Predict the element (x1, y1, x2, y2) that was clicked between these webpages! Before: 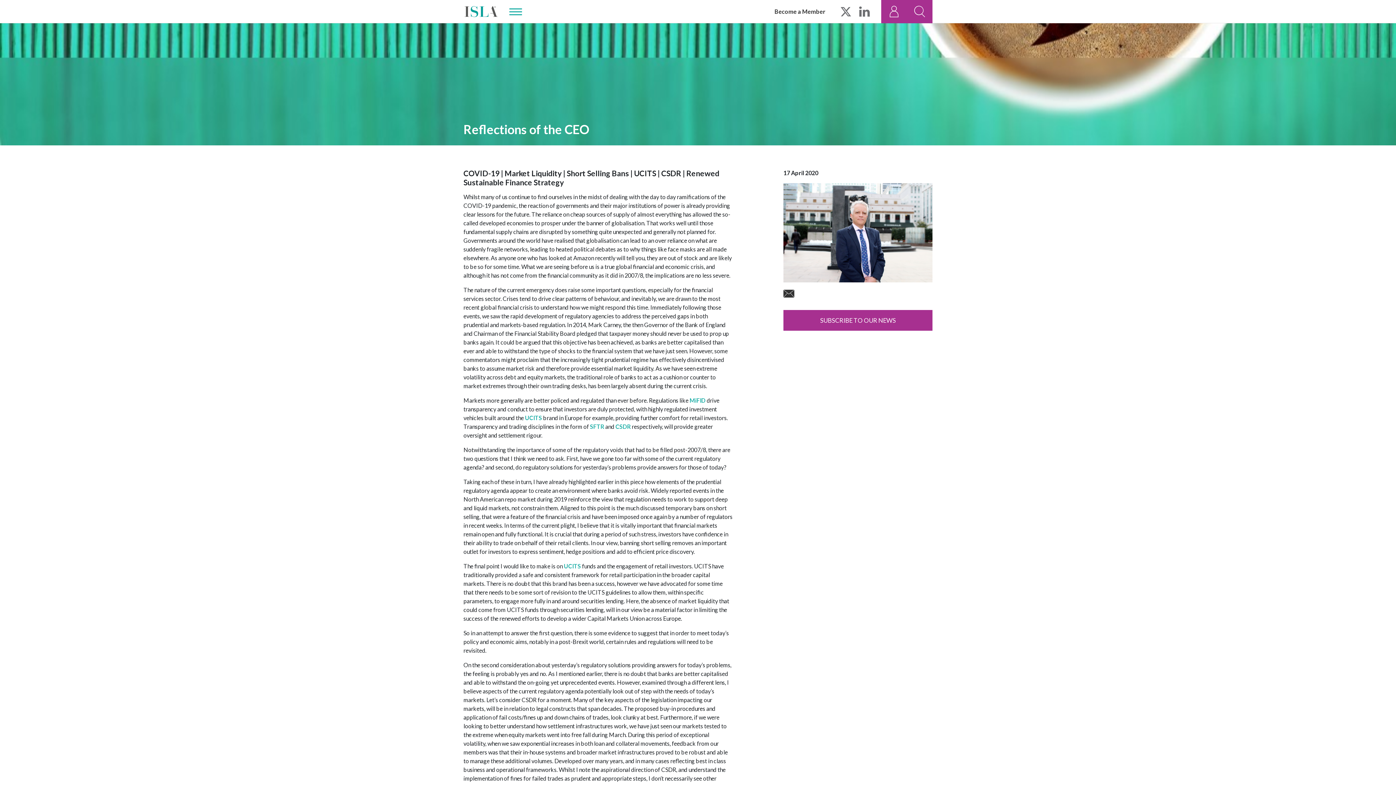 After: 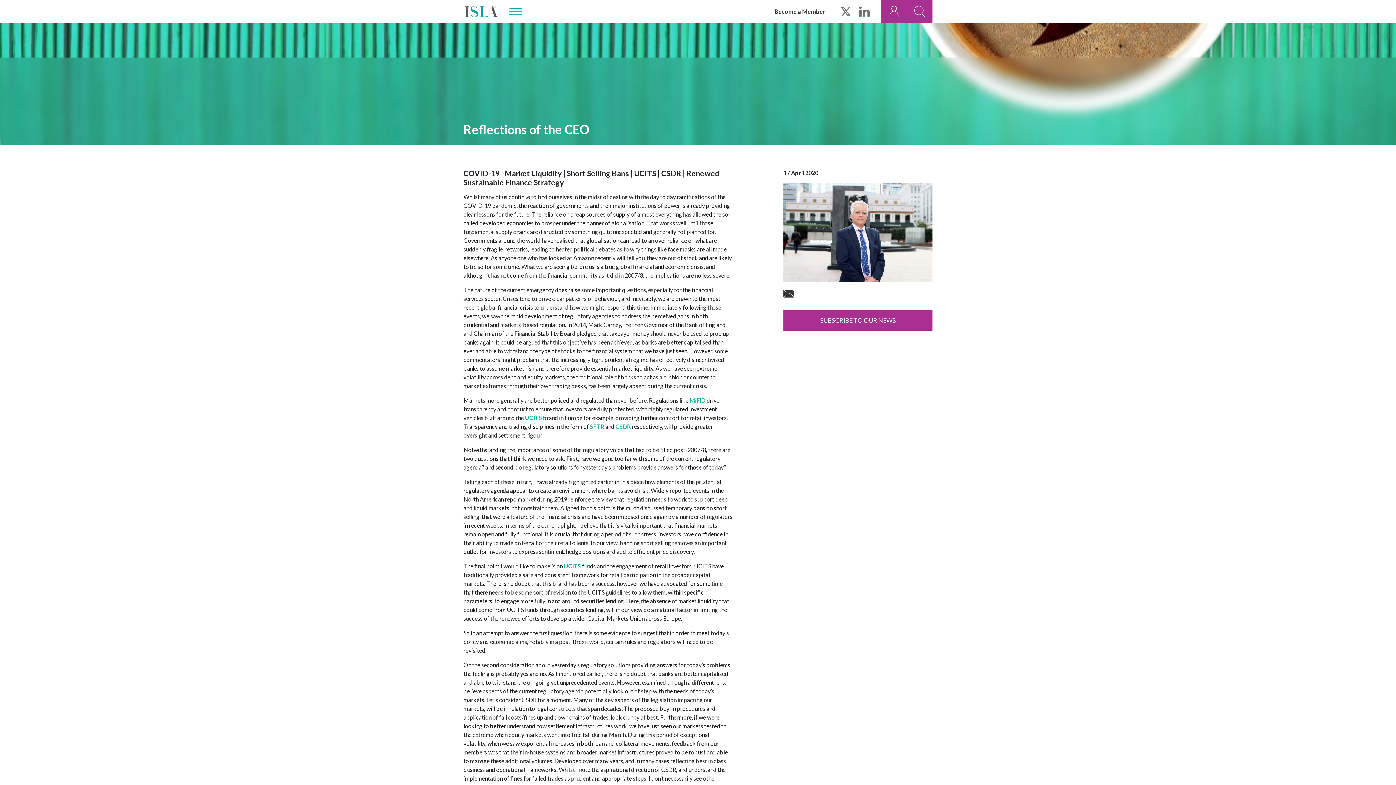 Action: bbox: (907, 0, 932, 23)